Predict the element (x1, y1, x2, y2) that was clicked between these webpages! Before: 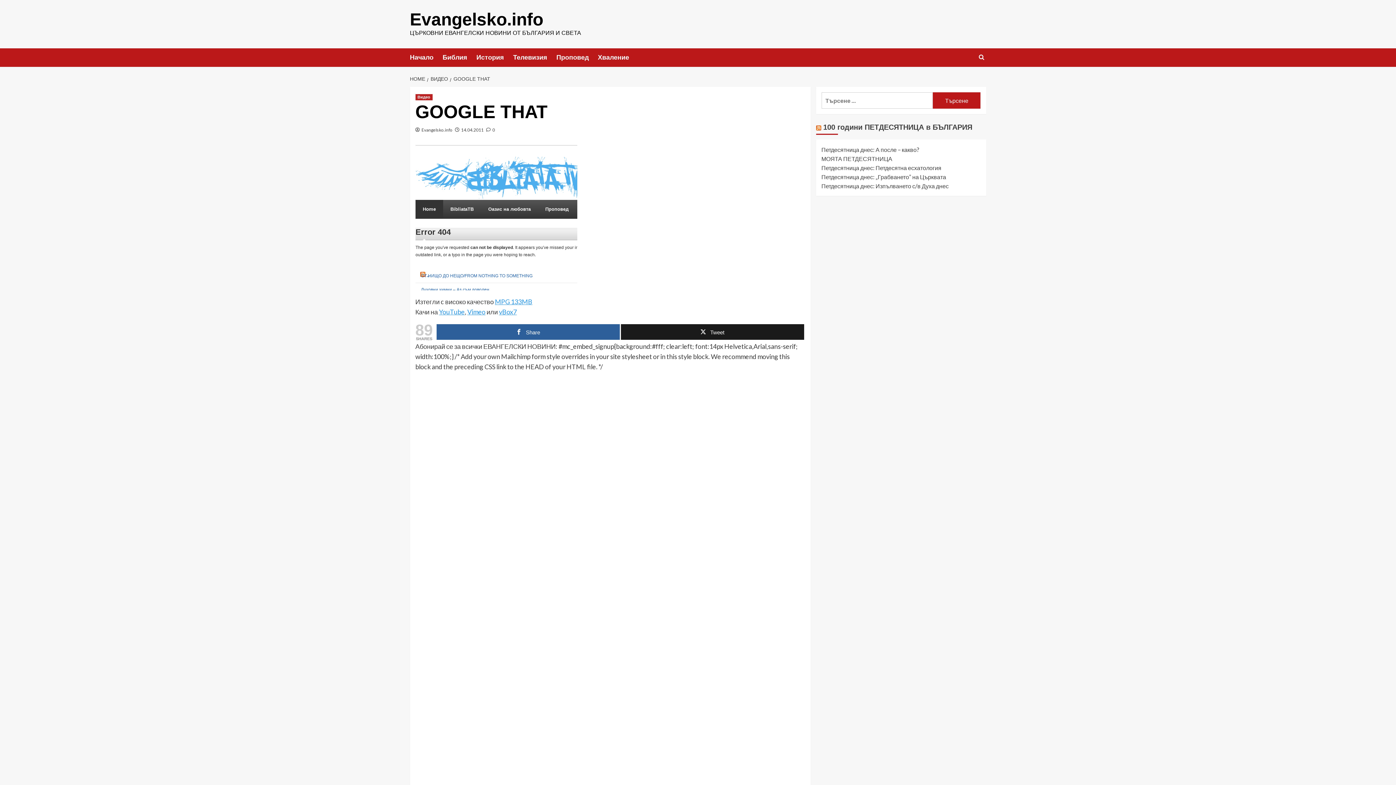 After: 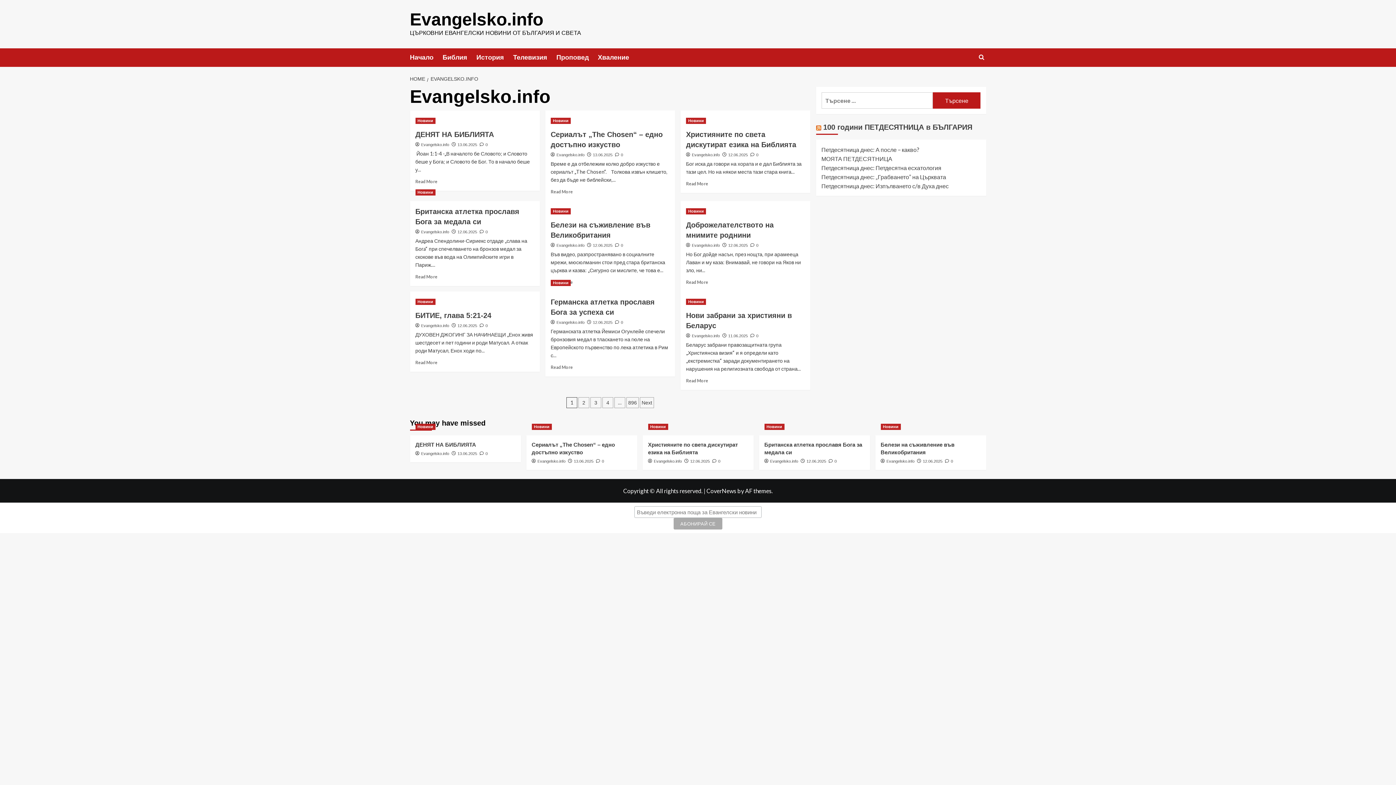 Action: bbox: (421, 127, 452, 132) label: Evangelsko.info